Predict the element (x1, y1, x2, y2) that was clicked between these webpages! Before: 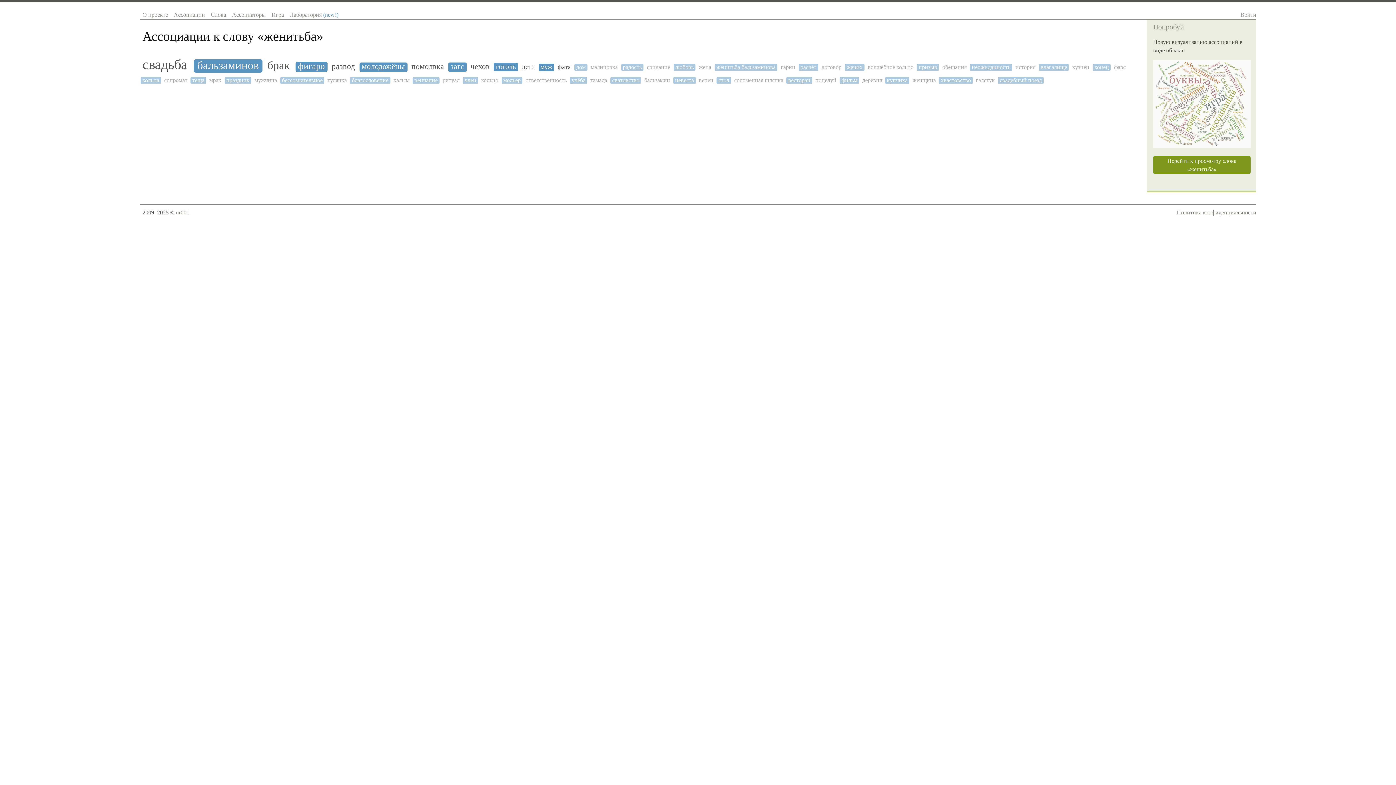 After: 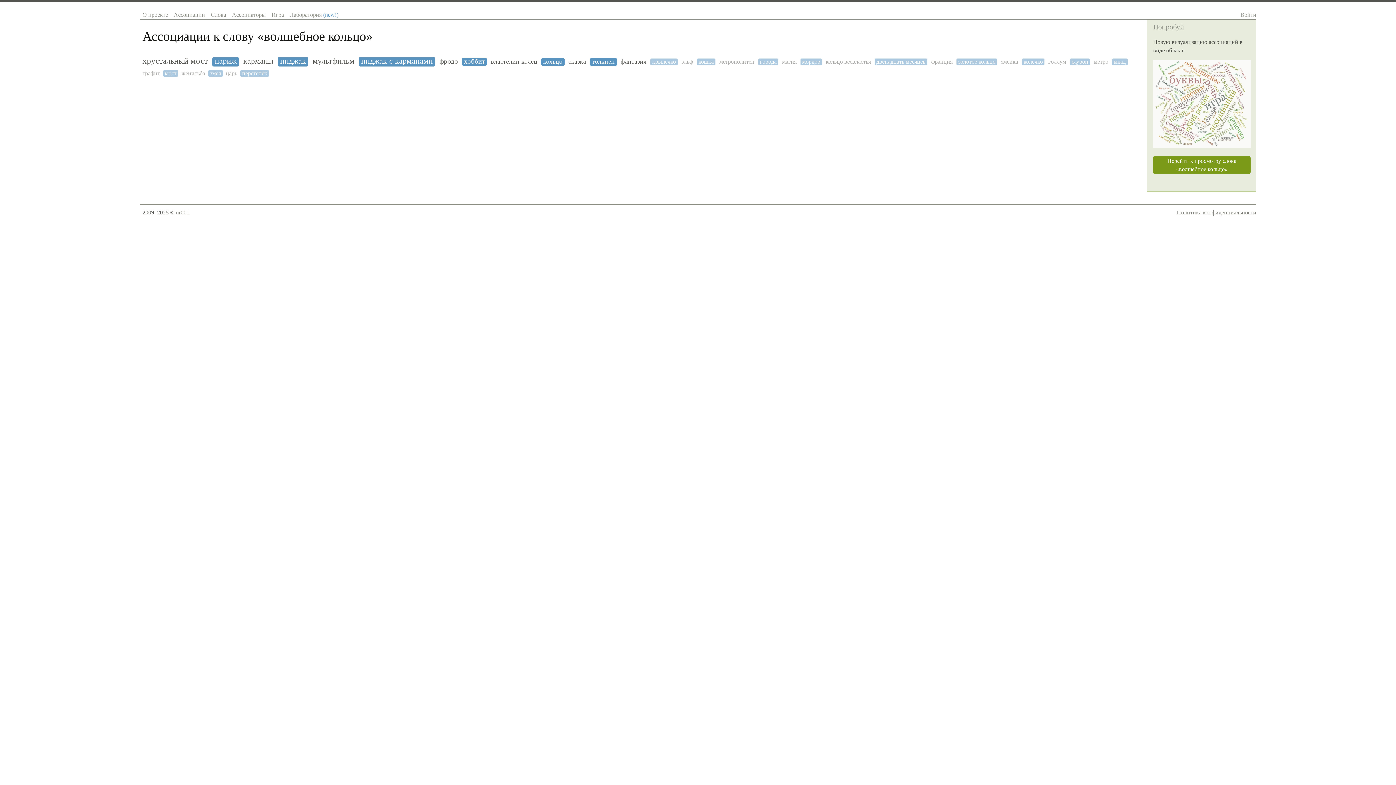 Action: bbox: (866, 64, 915, 70) label: волшебное кольцо